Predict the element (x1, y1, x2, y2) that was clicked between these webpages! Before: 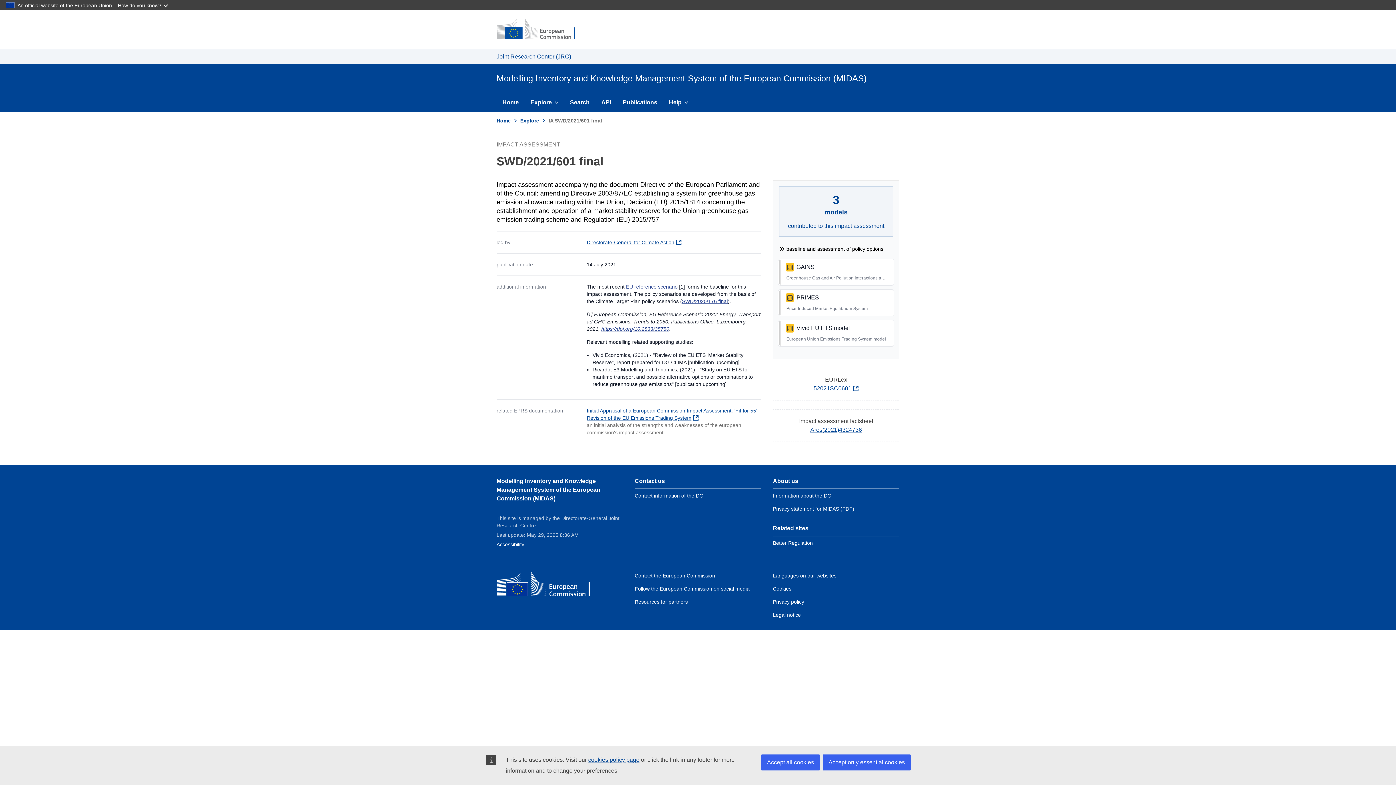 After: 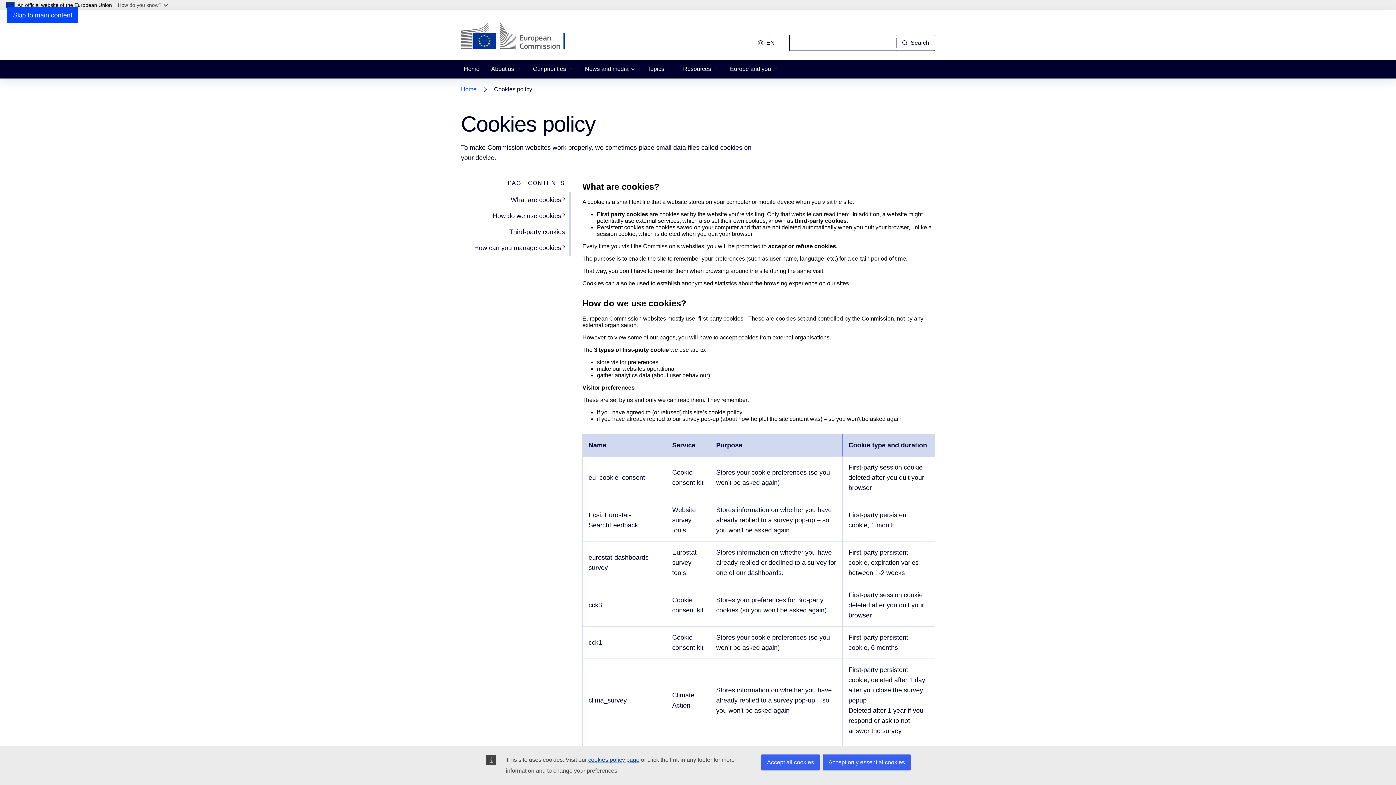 Action: bbox: (773, 520, 791, 526) label: Link to Cookies policy